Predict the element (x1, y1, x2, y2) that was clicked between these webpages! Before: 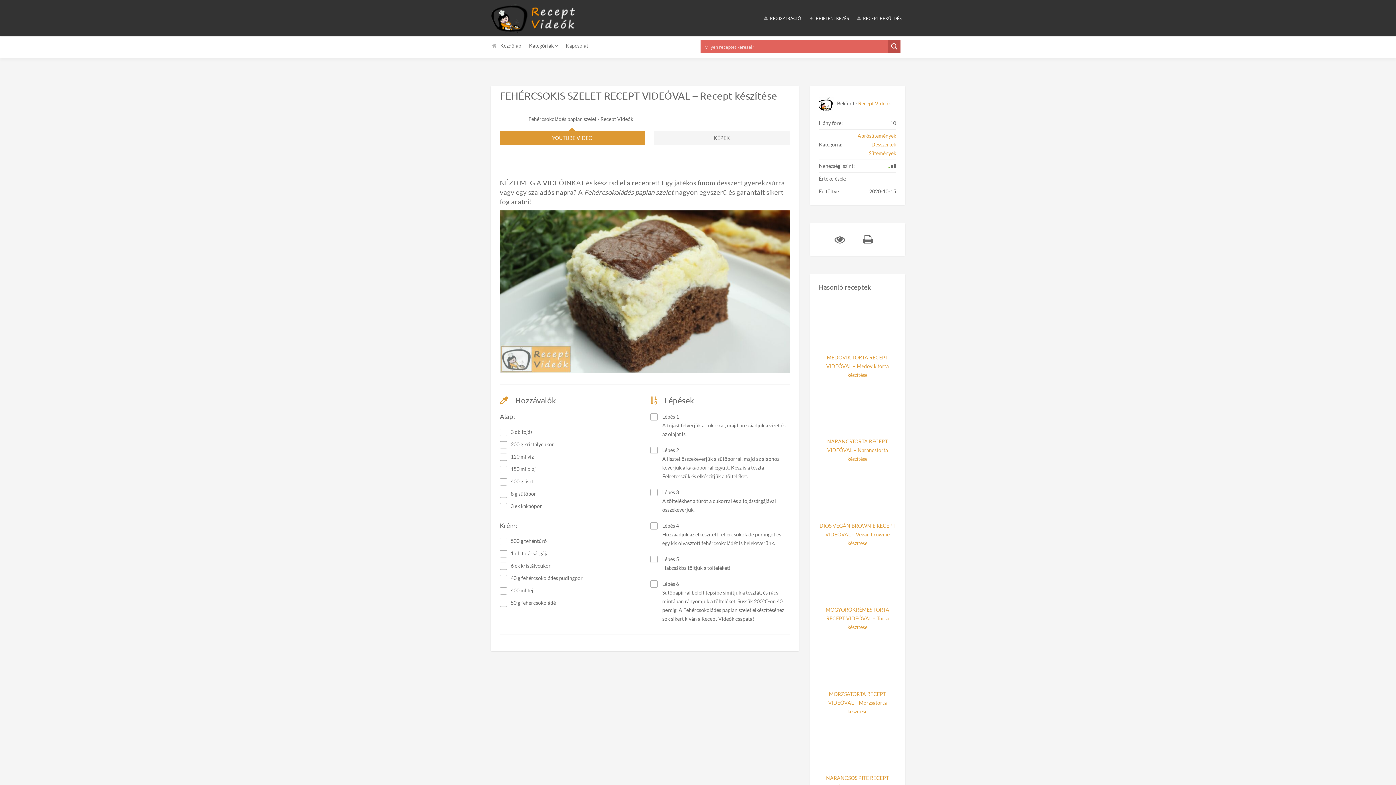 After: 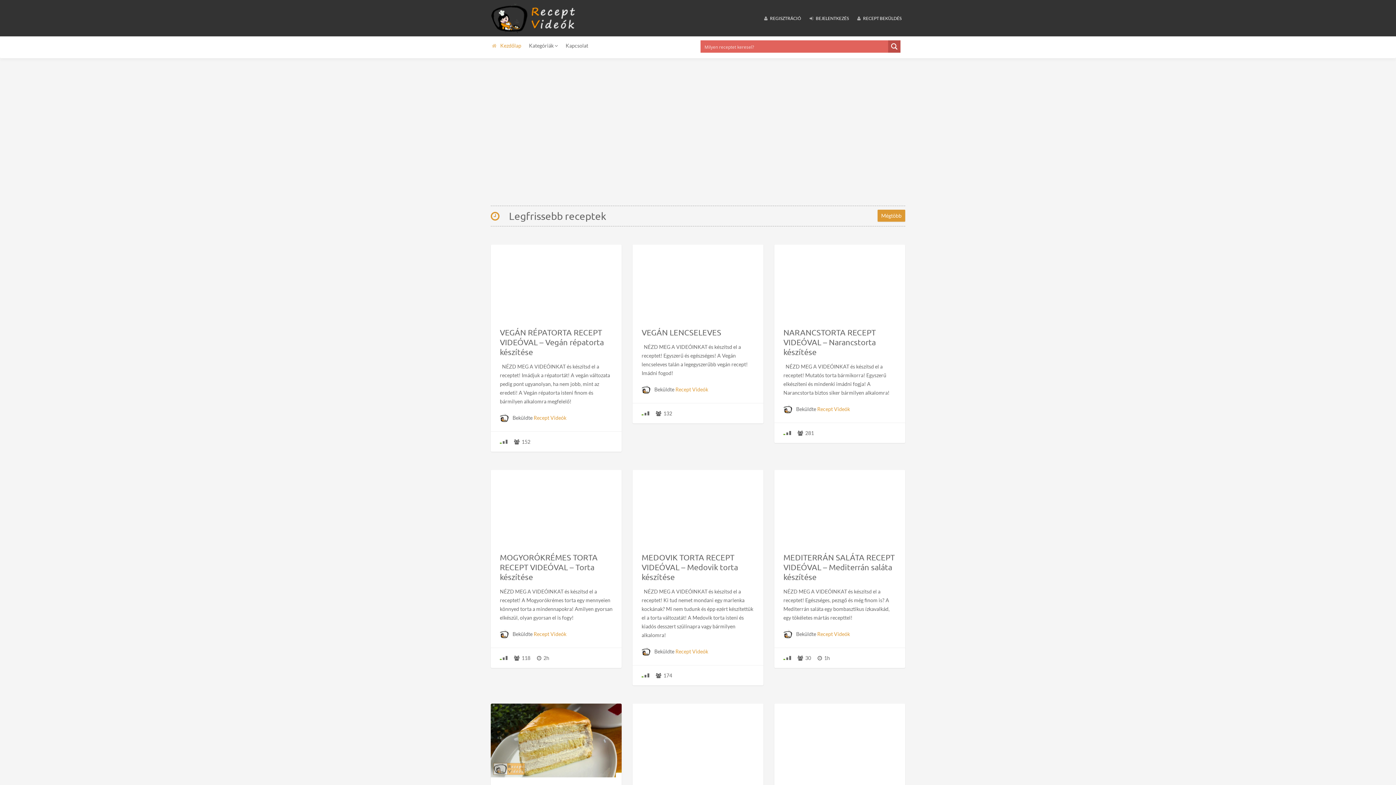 Action: label: Kezdőlap bbox: (492, 36, 526, 54)